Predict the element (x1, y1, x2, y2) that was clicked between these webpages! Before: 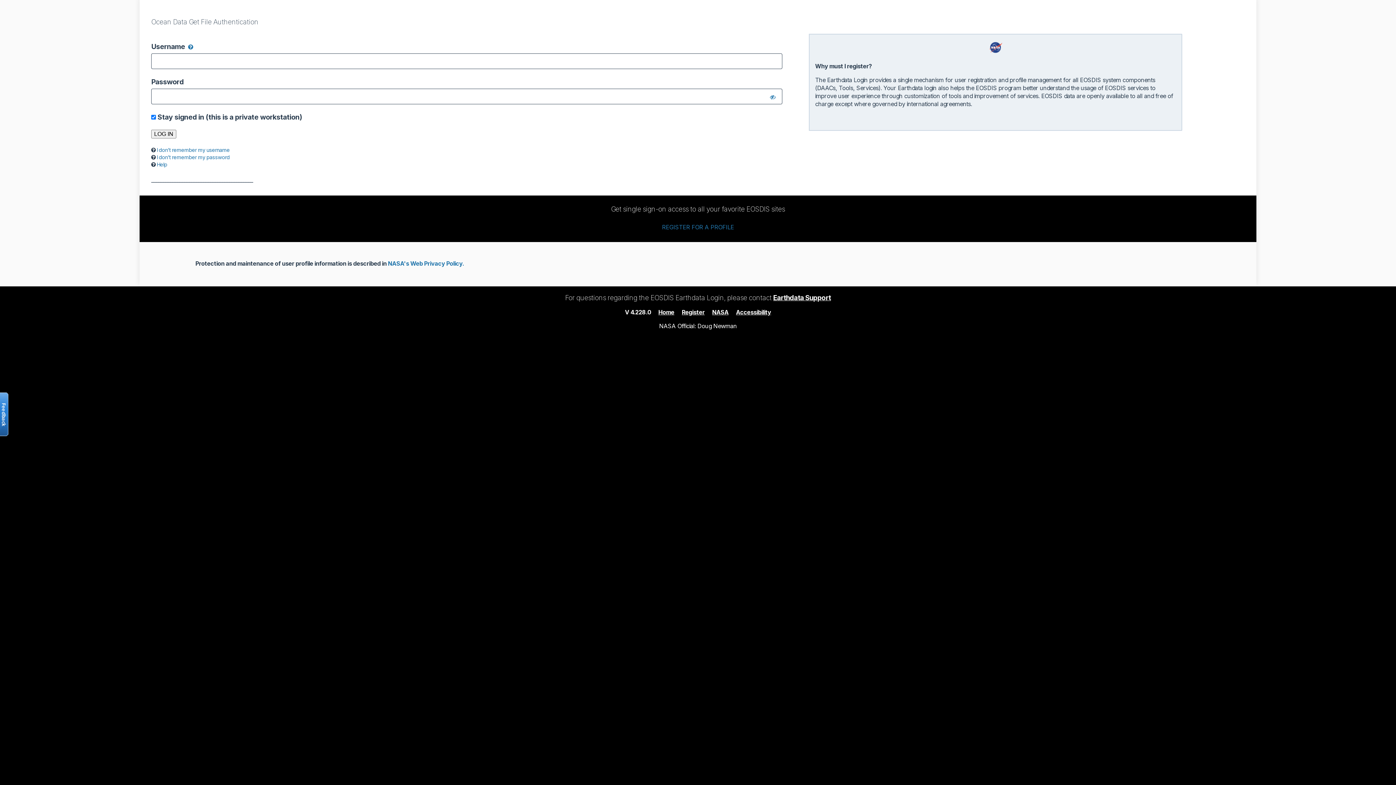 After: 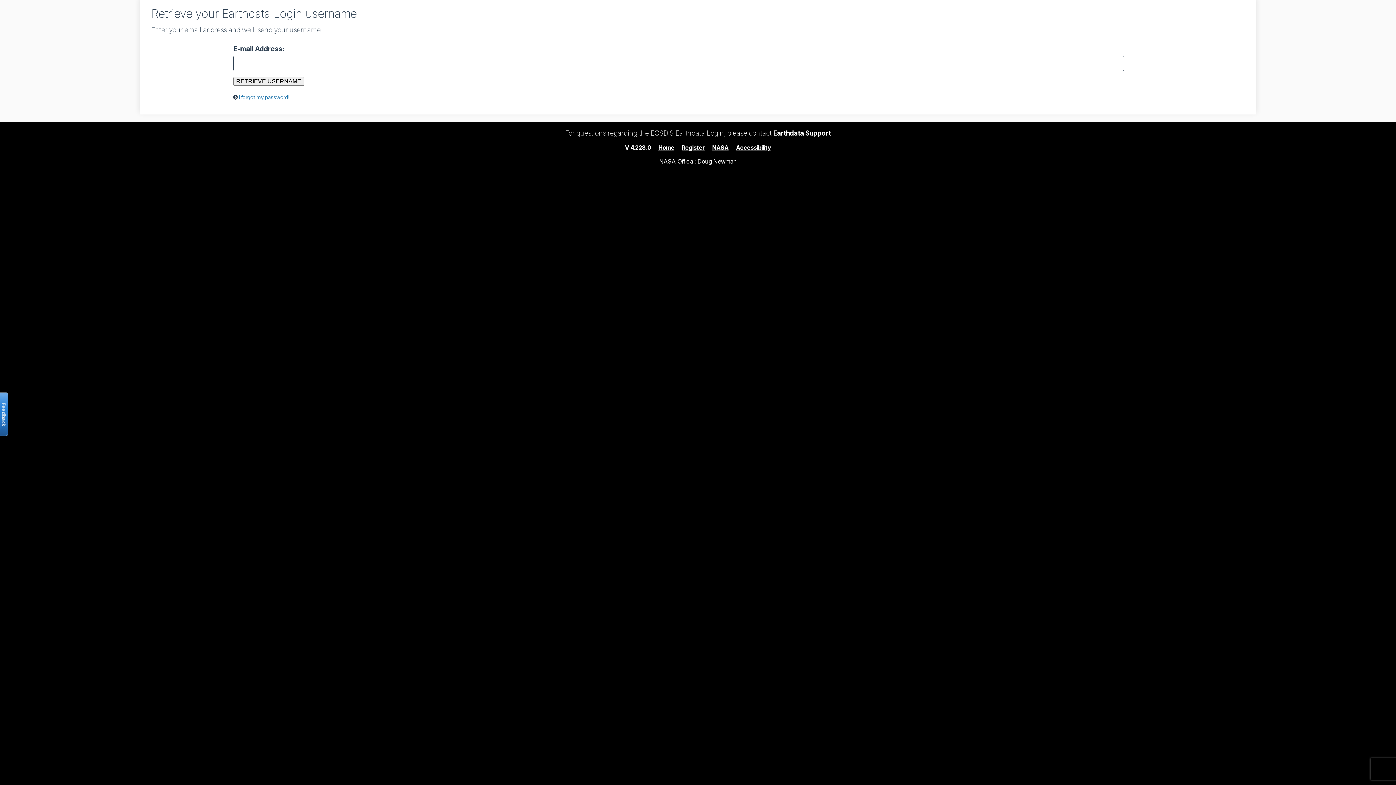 Action: label: I don’t remember my username bbox: (156, 146, 229, 152)